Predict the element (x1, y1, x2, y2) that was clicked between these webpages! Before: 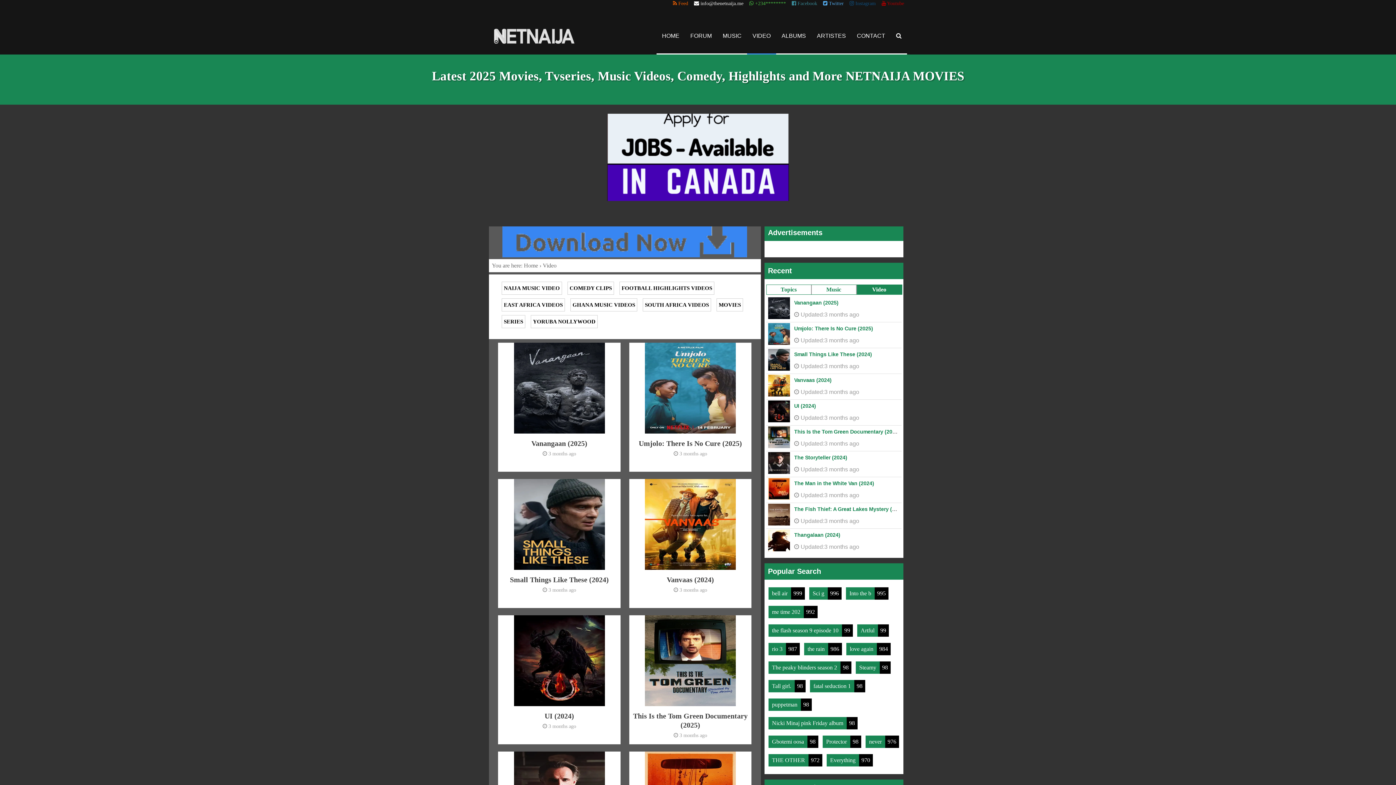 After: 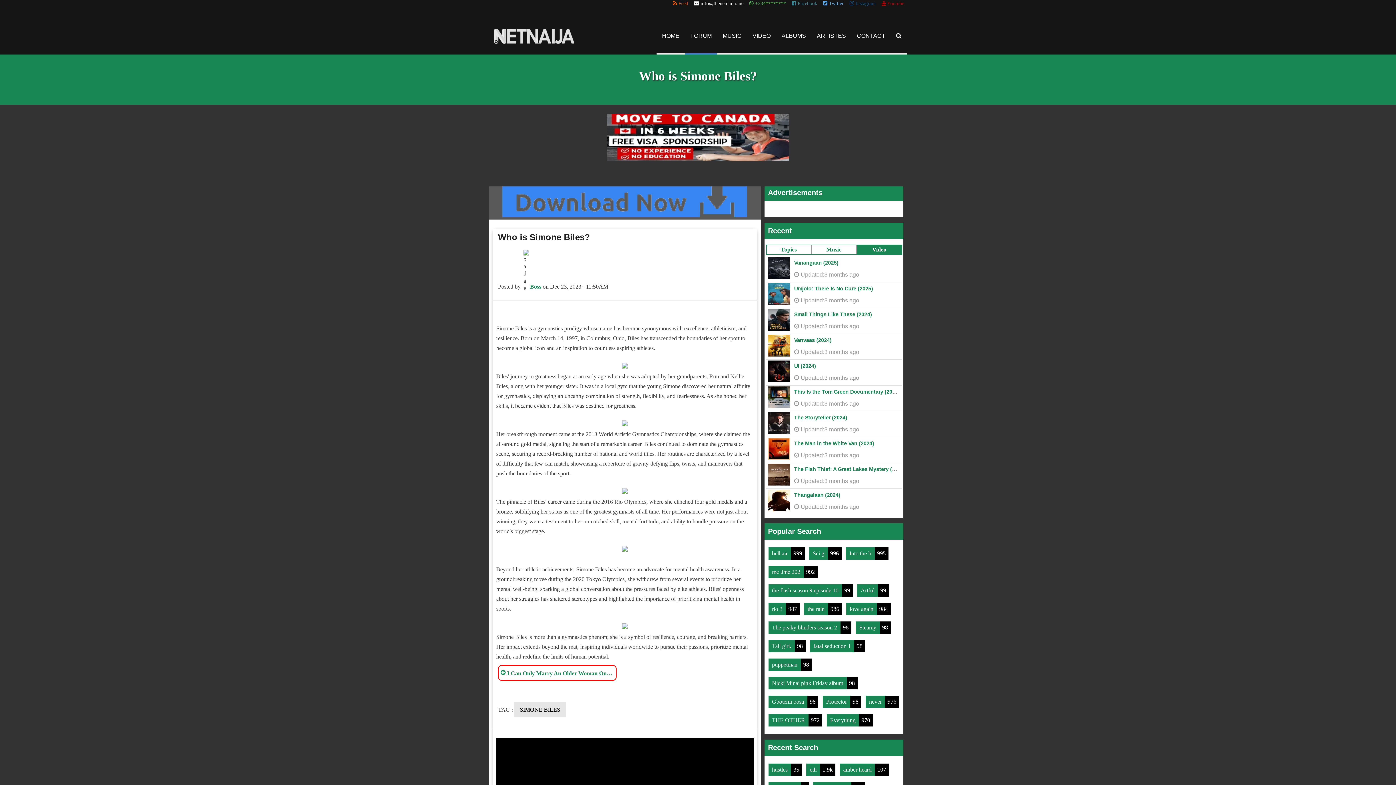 Action: label: Who is Simone Biles? bbox: (794, 301, 848, 307)